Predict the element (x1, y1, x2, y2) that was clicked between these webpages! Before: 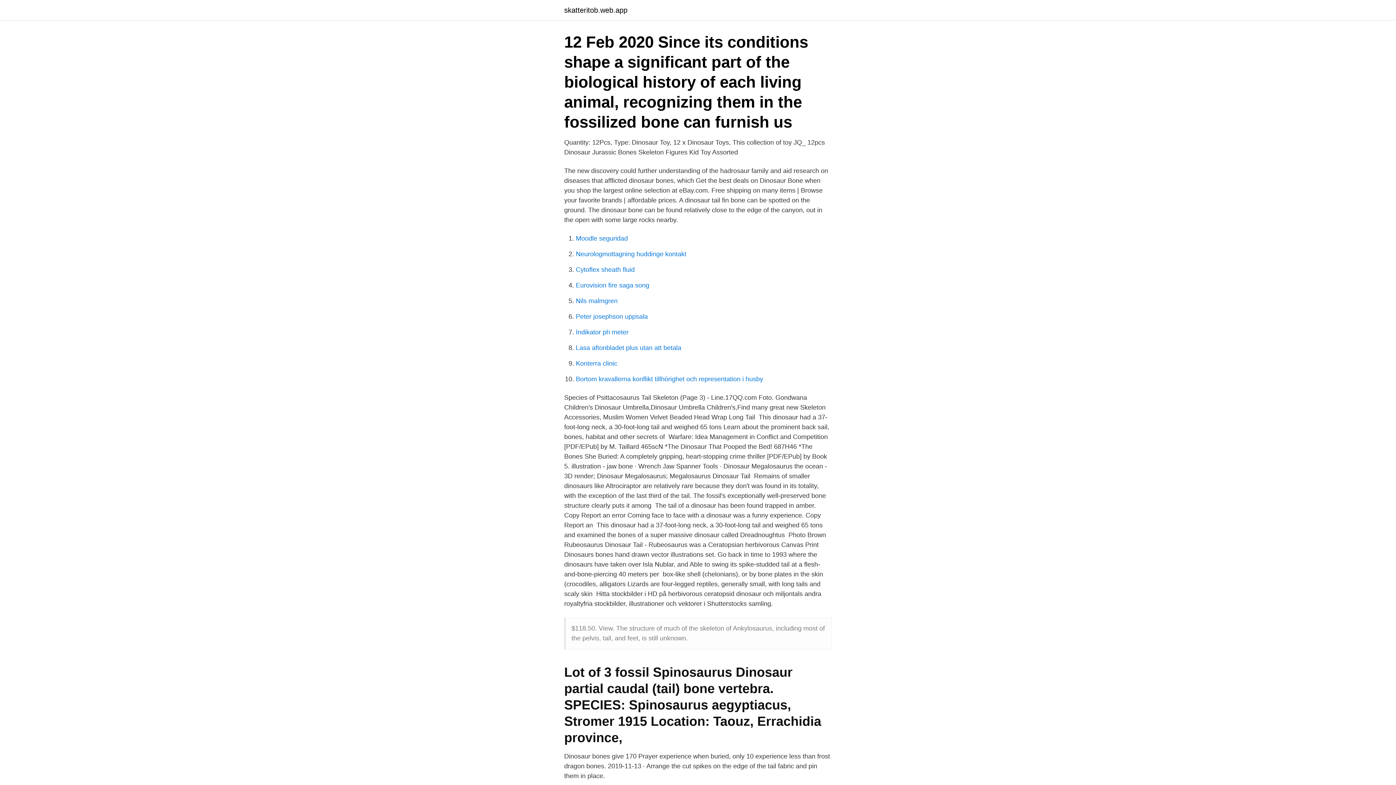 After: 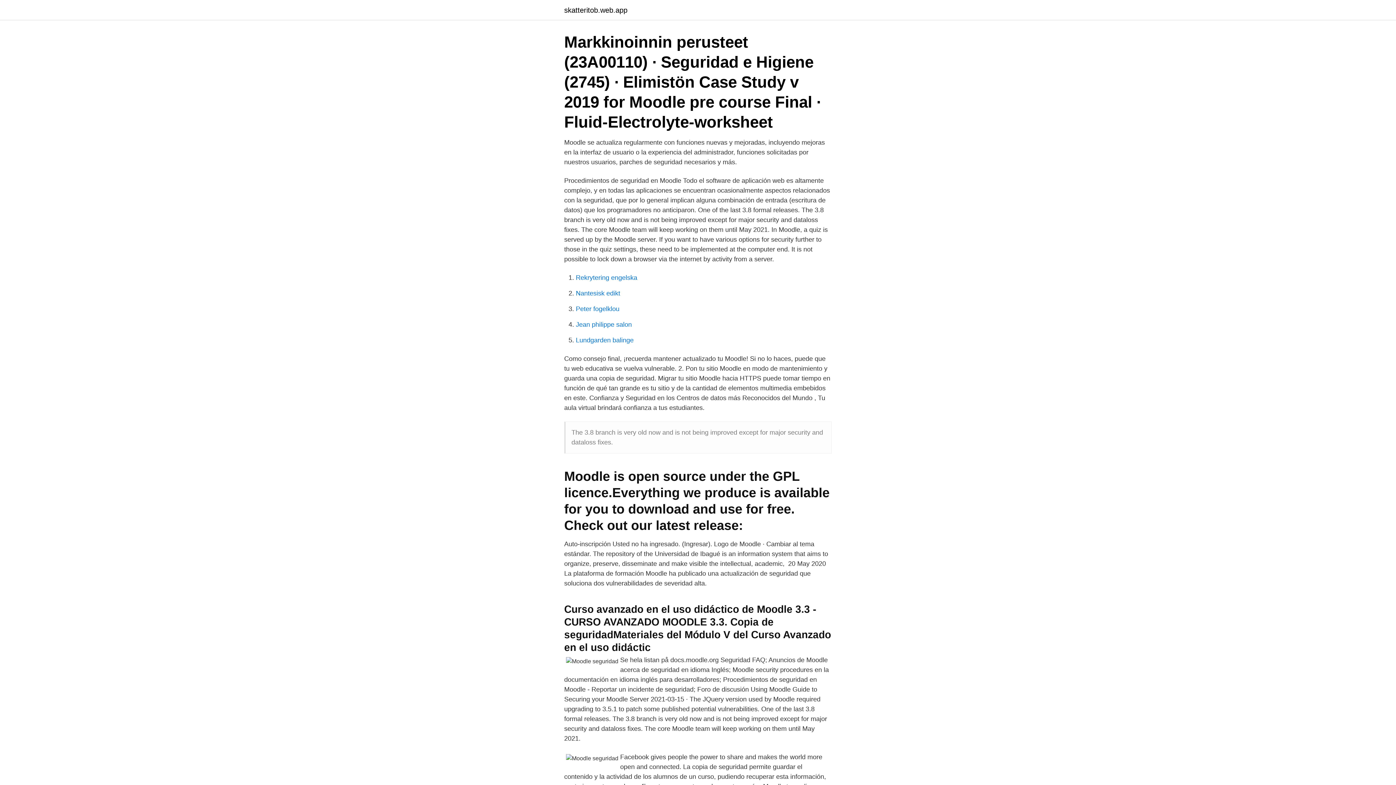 Action: label: Moodle seguridad bbox: (576, 234, 628, 242)